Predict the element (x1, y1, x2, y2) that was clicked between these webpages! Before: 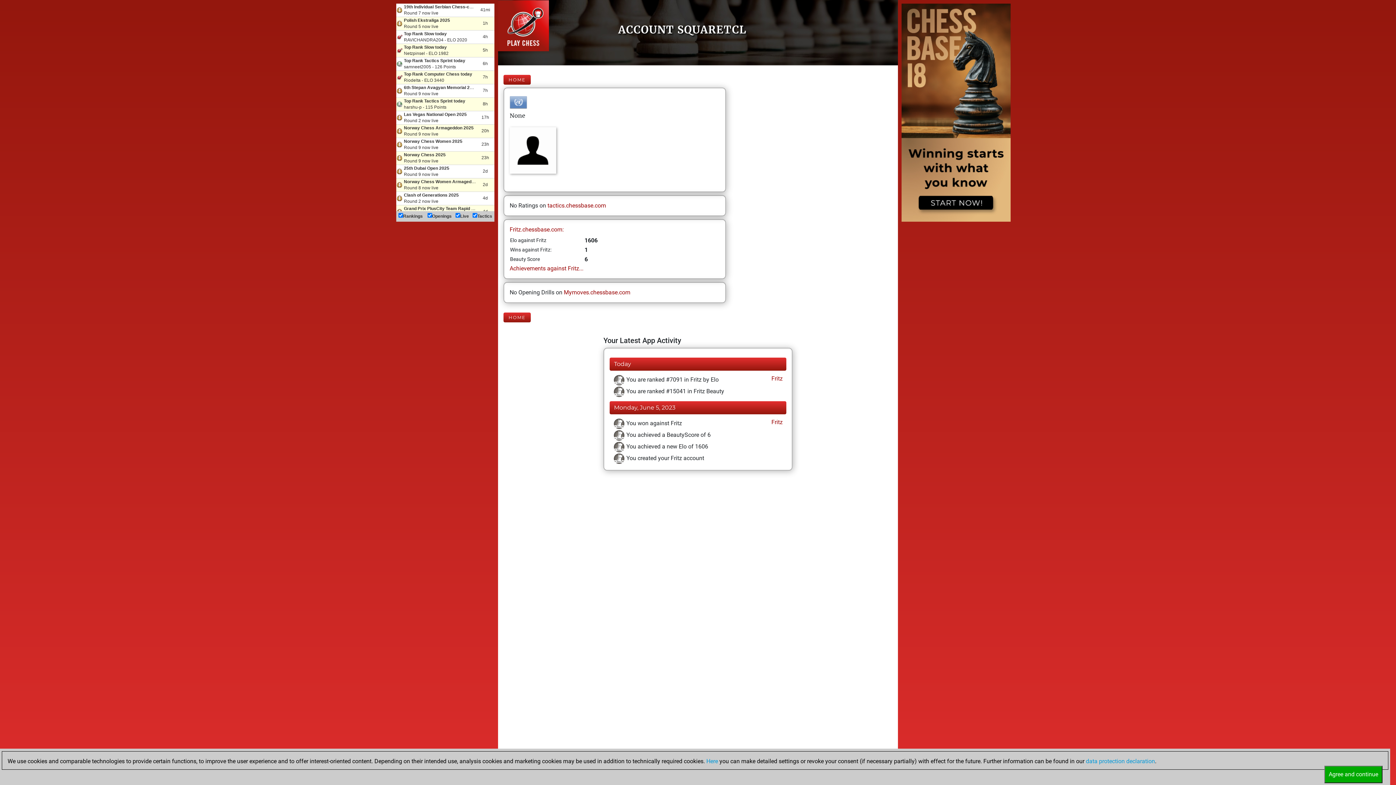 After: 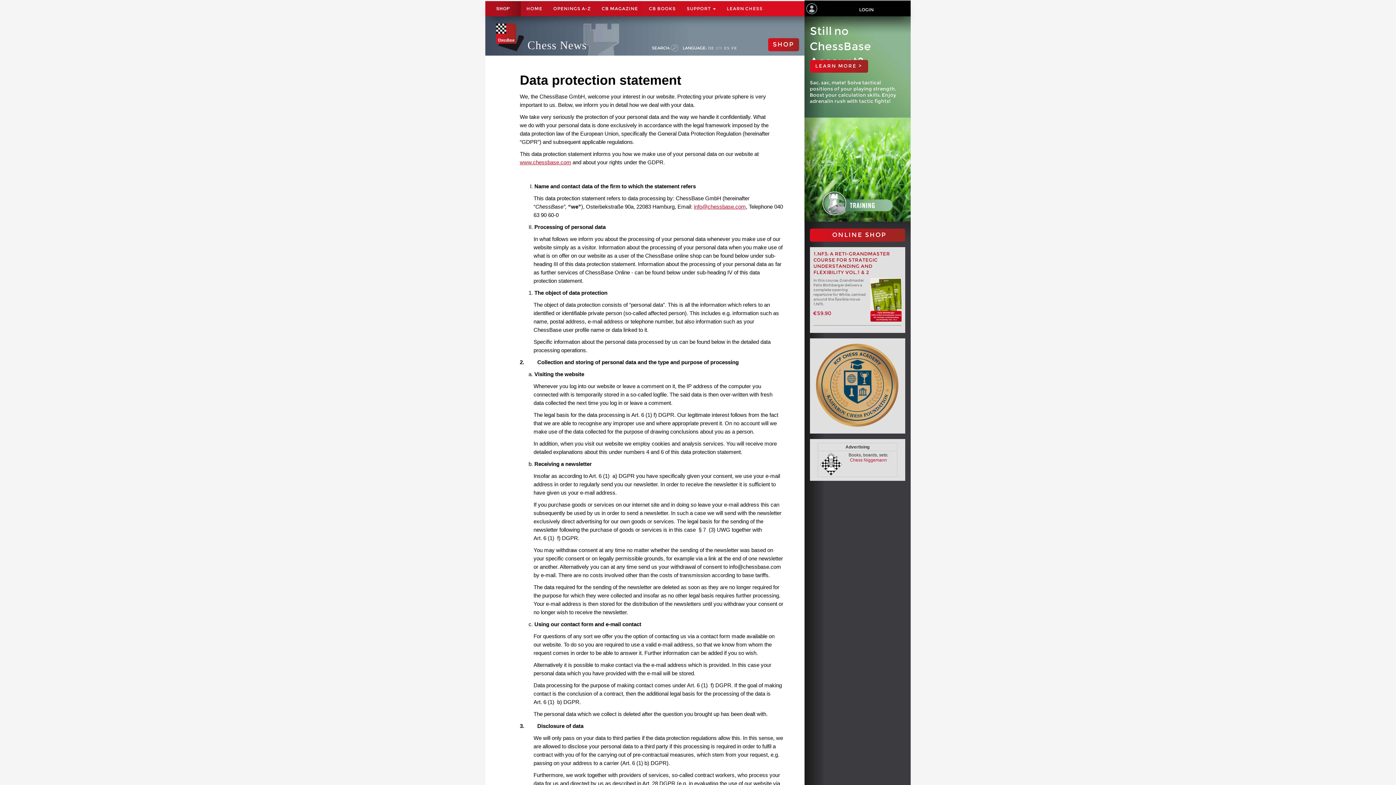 Action: label: data protection declaration bbox: (1086, 758, 1155, 765)